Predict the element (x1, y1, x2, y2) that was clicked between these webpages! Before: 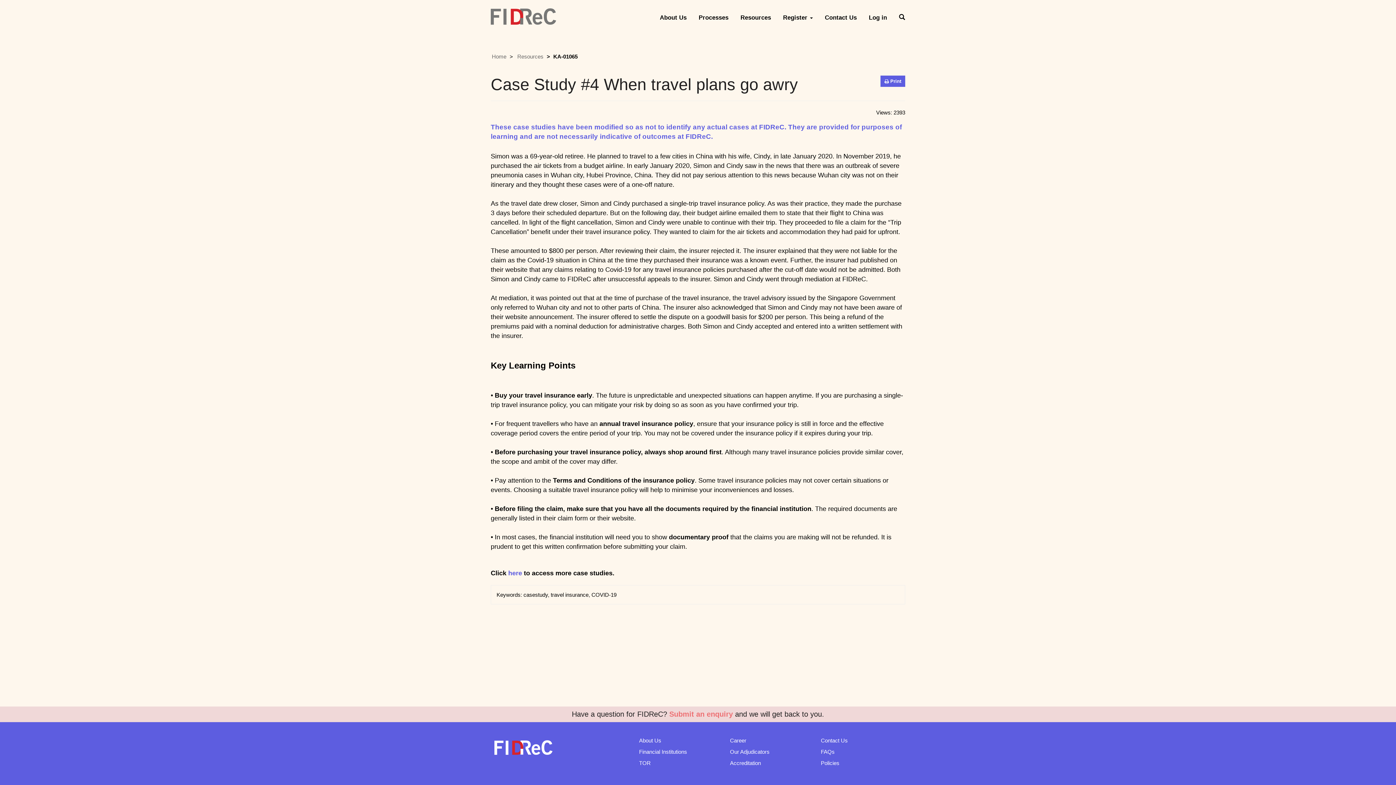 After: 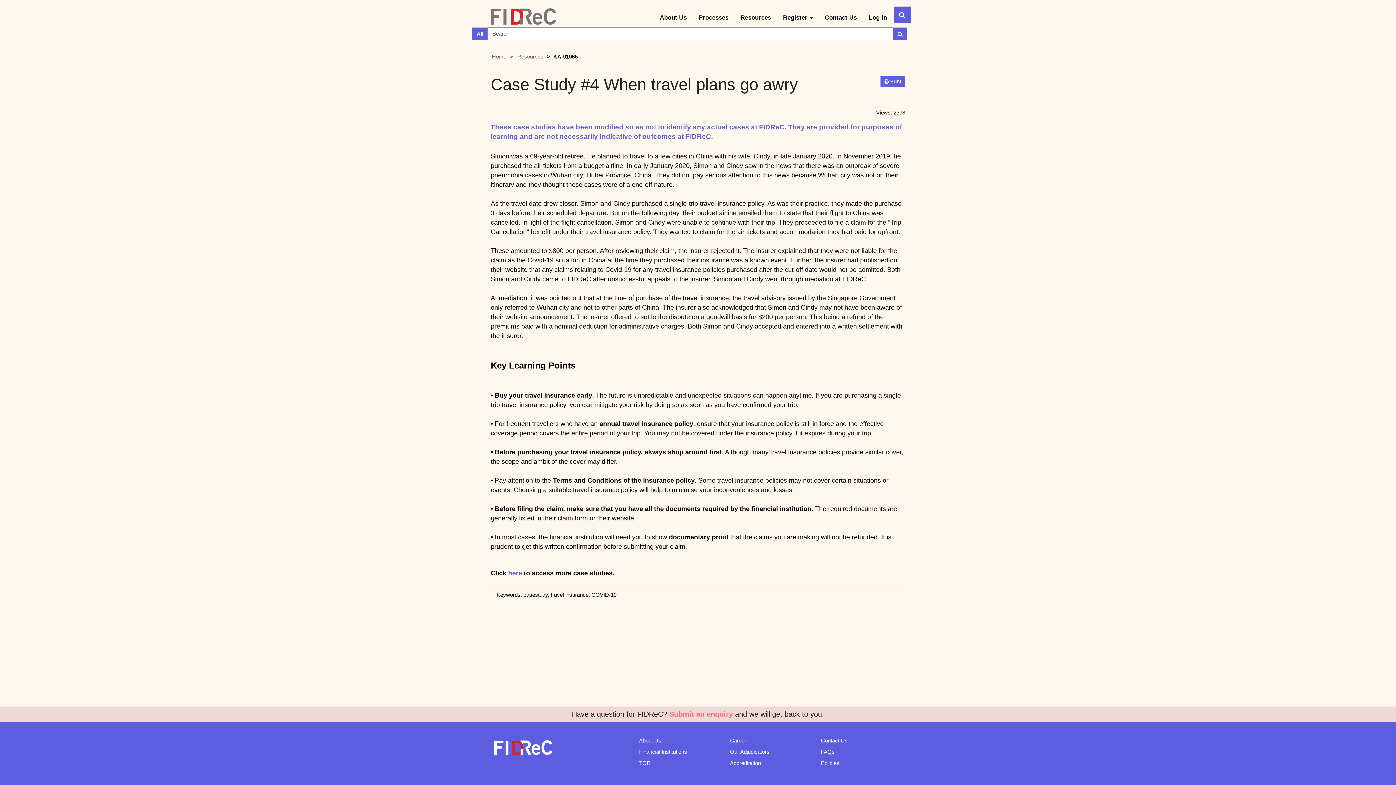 Action: bbox: (893, 6, 910, 23) label: Search